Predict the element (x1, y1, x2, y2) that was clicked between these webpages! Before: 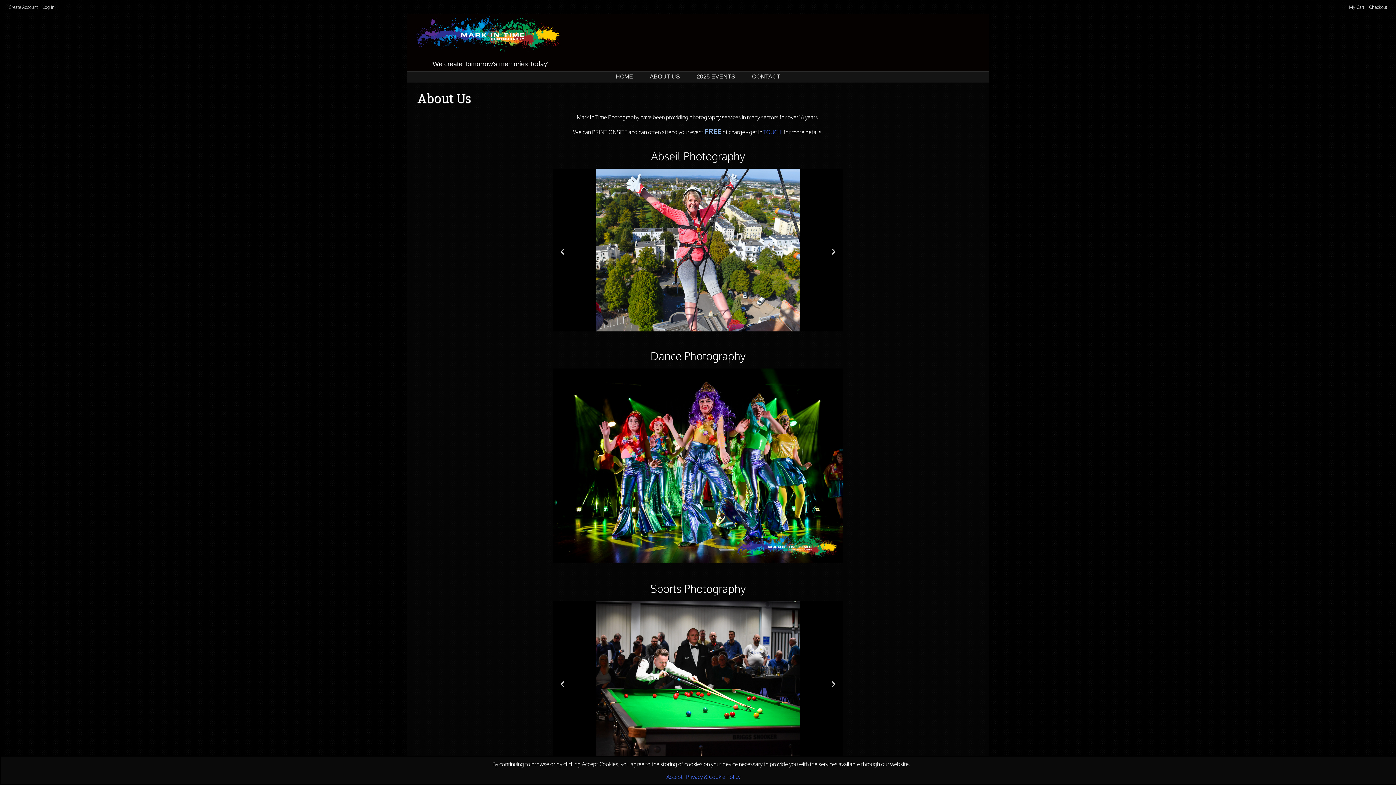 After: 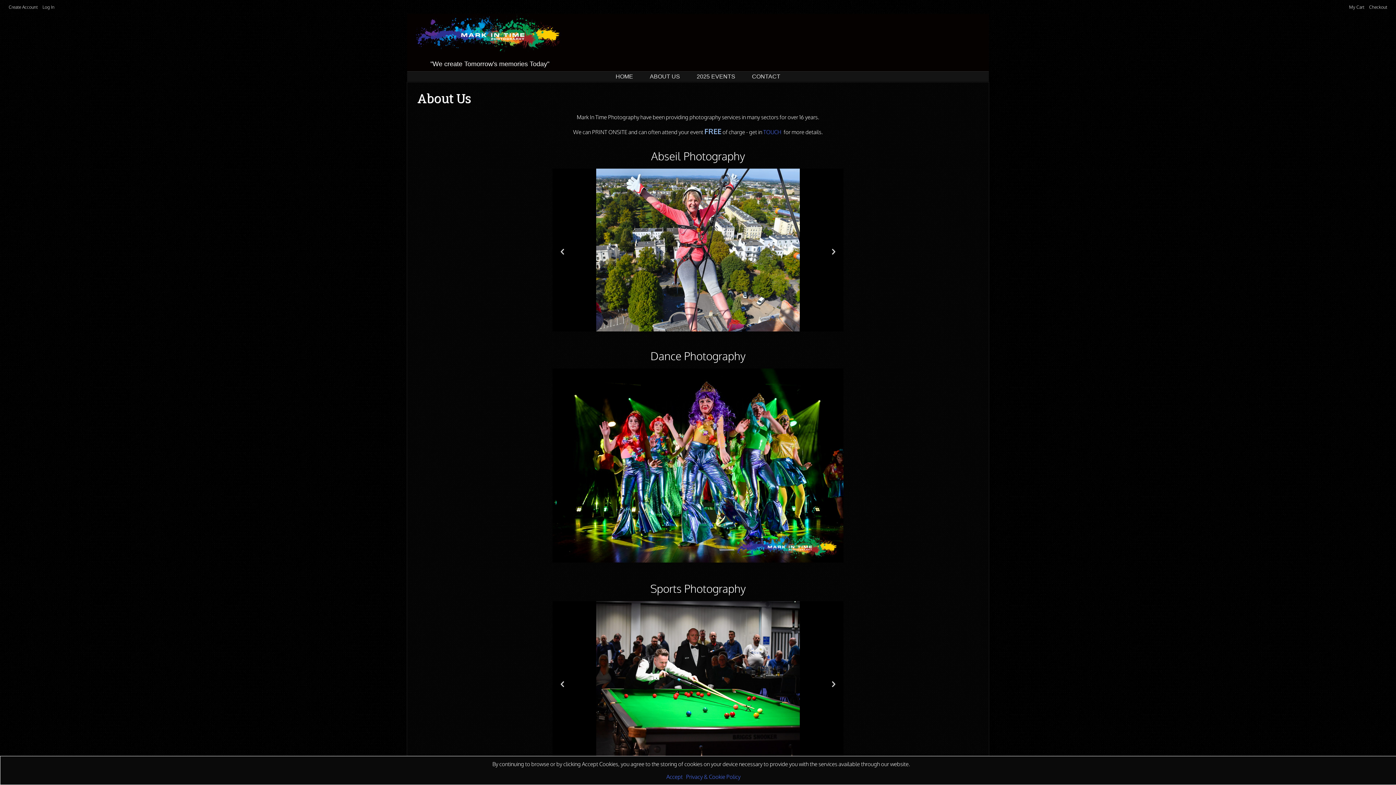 Action: label: About Us bbox: (417, 91, 471, 106)